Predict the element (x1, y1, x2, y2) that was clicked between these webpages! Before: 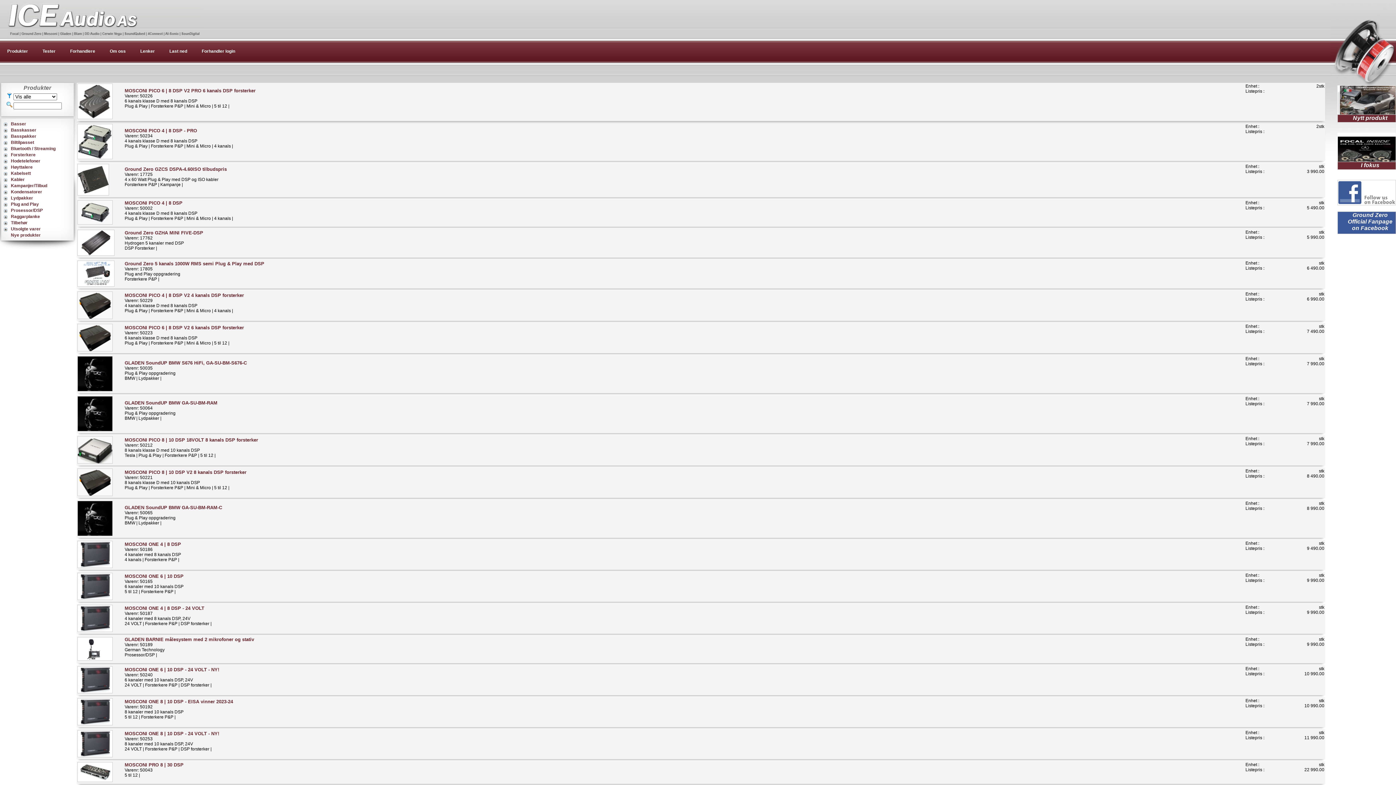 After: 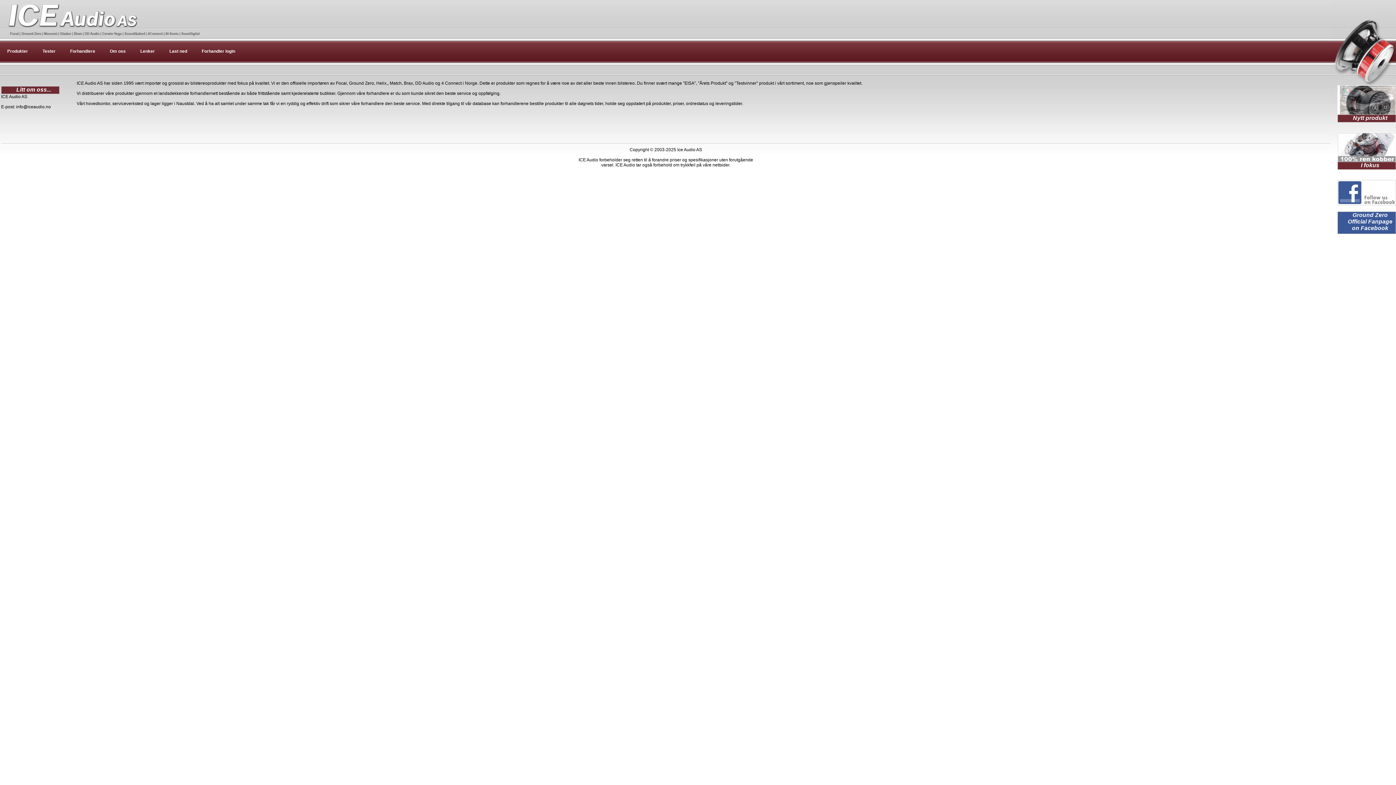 Action: bbox: (102, 41, 133, 53) label: Om oss